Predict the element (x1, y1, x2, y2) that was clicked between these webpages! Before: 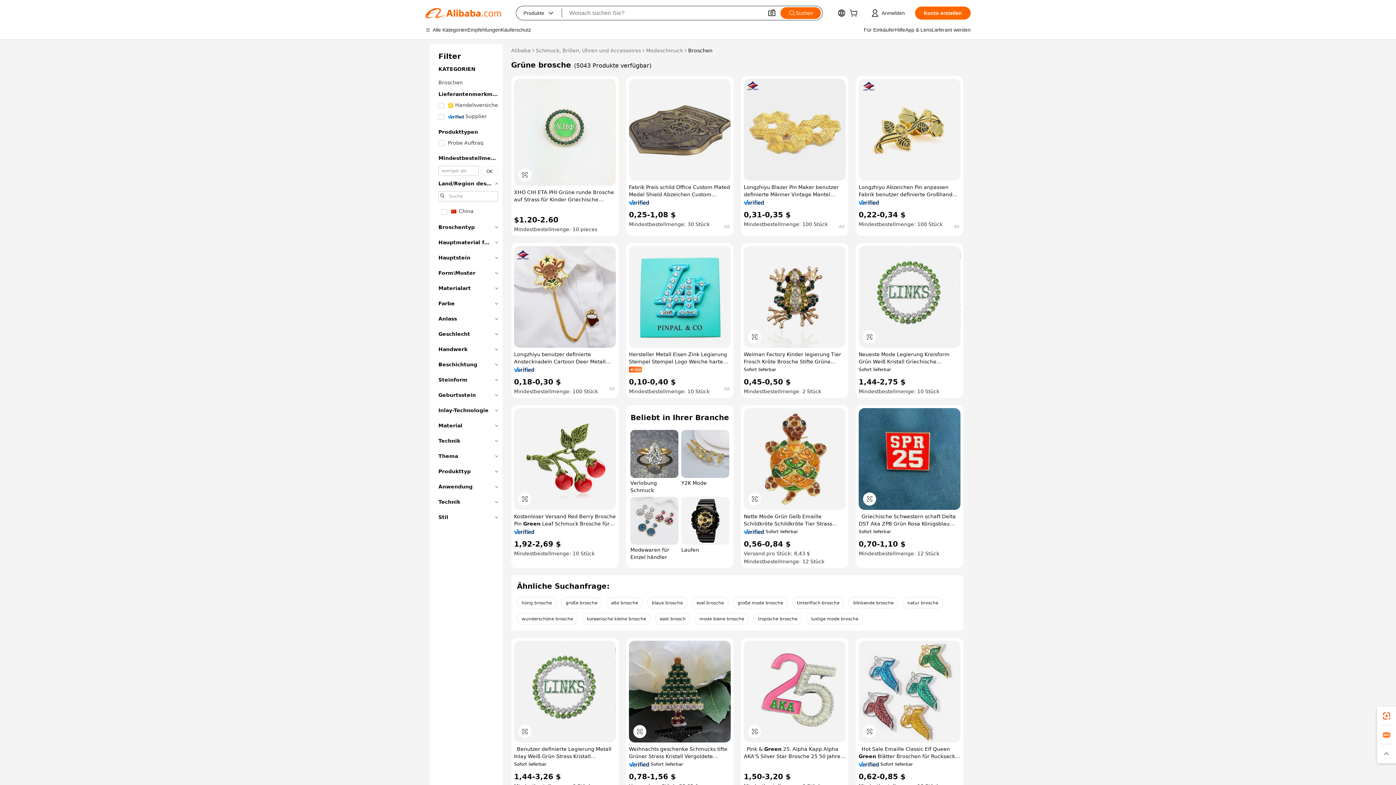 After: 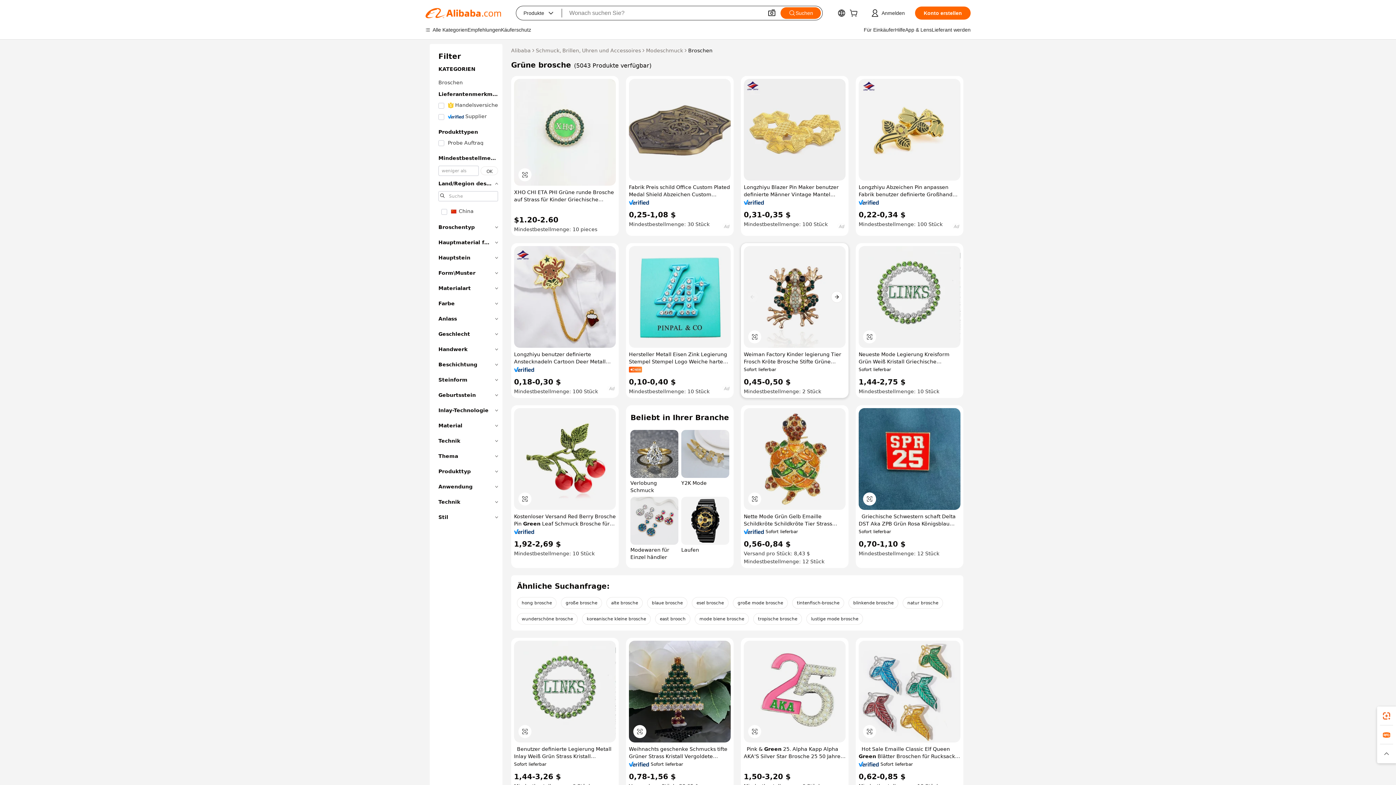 Action: bbox: (744, 246, 845, 347)